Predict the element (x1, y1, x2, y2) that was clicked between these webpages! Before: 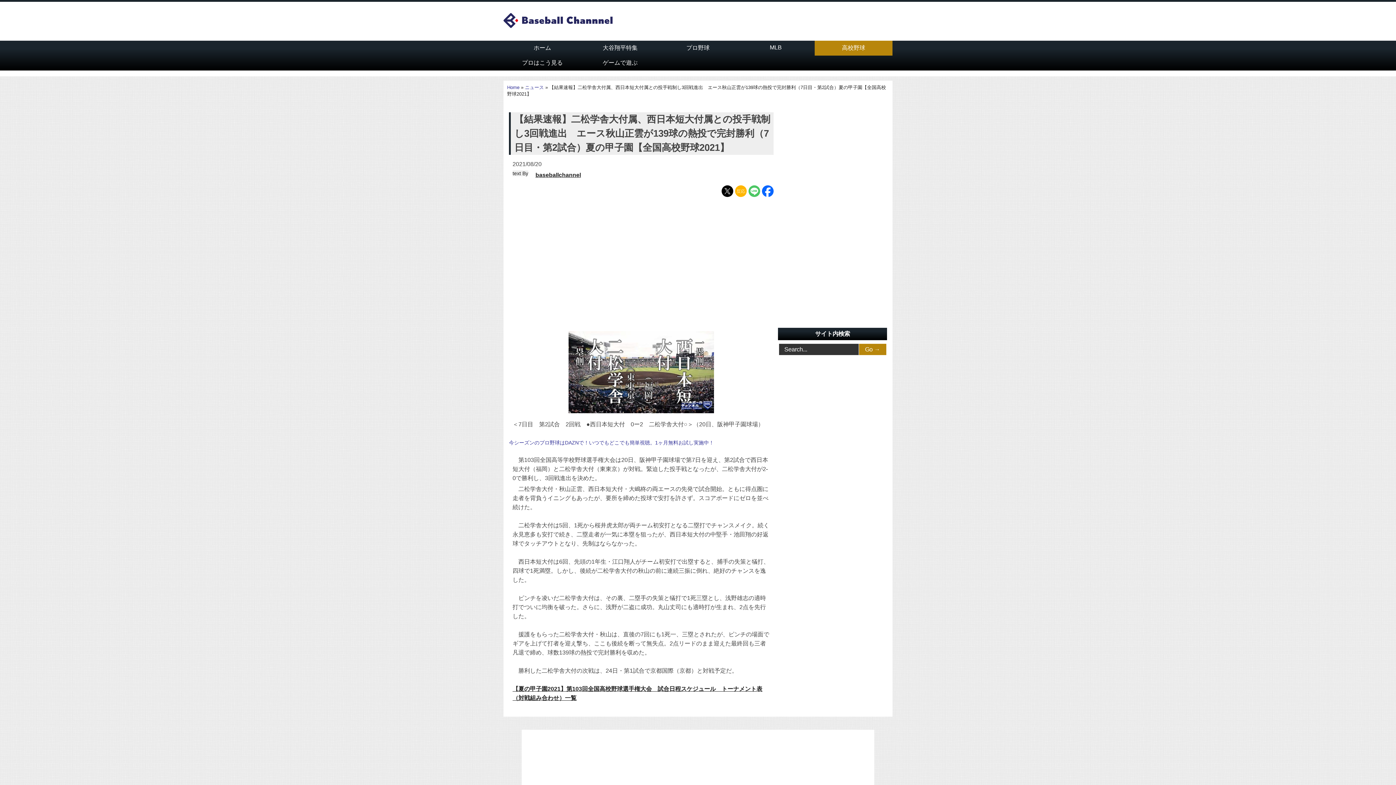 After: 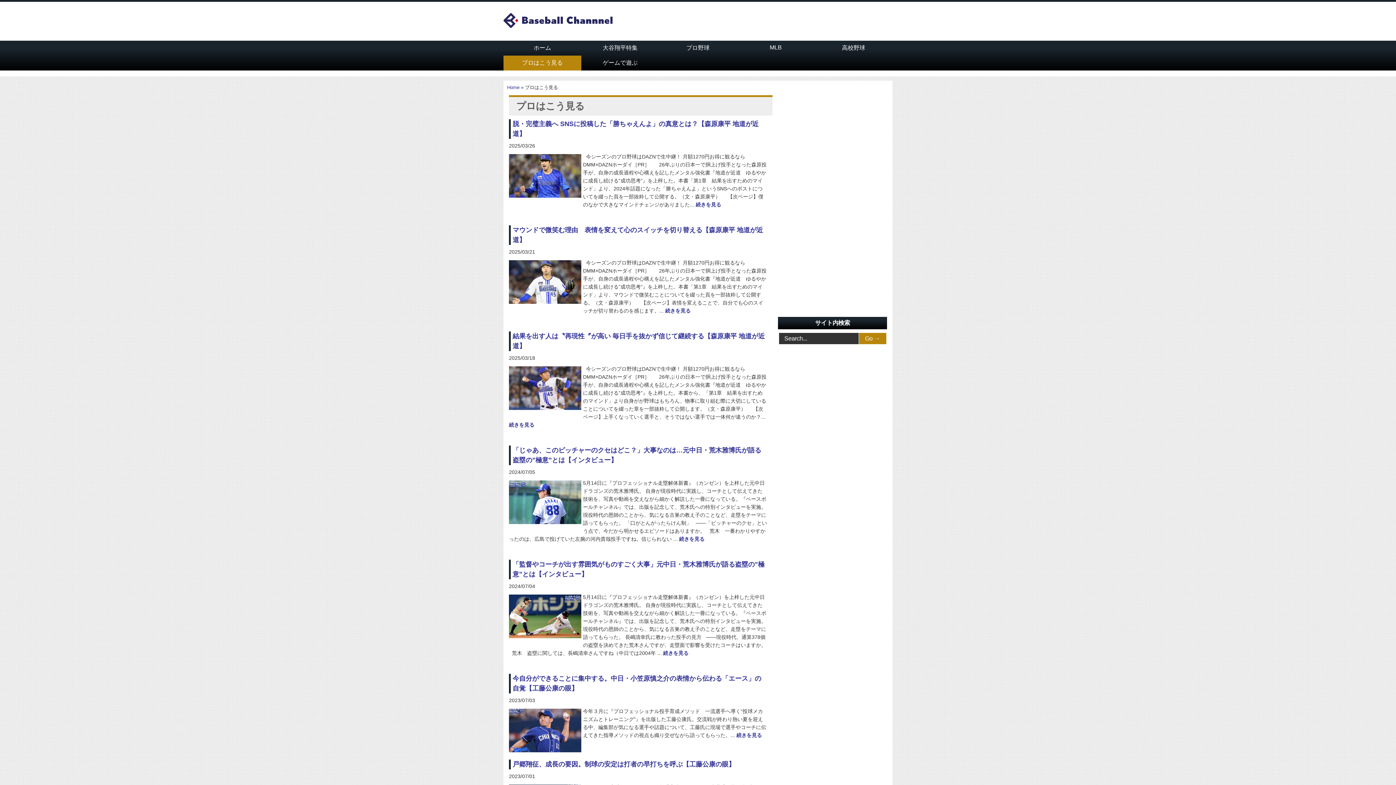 Action: label: プロはこう見る bbox: (503, 55, 581, 70)